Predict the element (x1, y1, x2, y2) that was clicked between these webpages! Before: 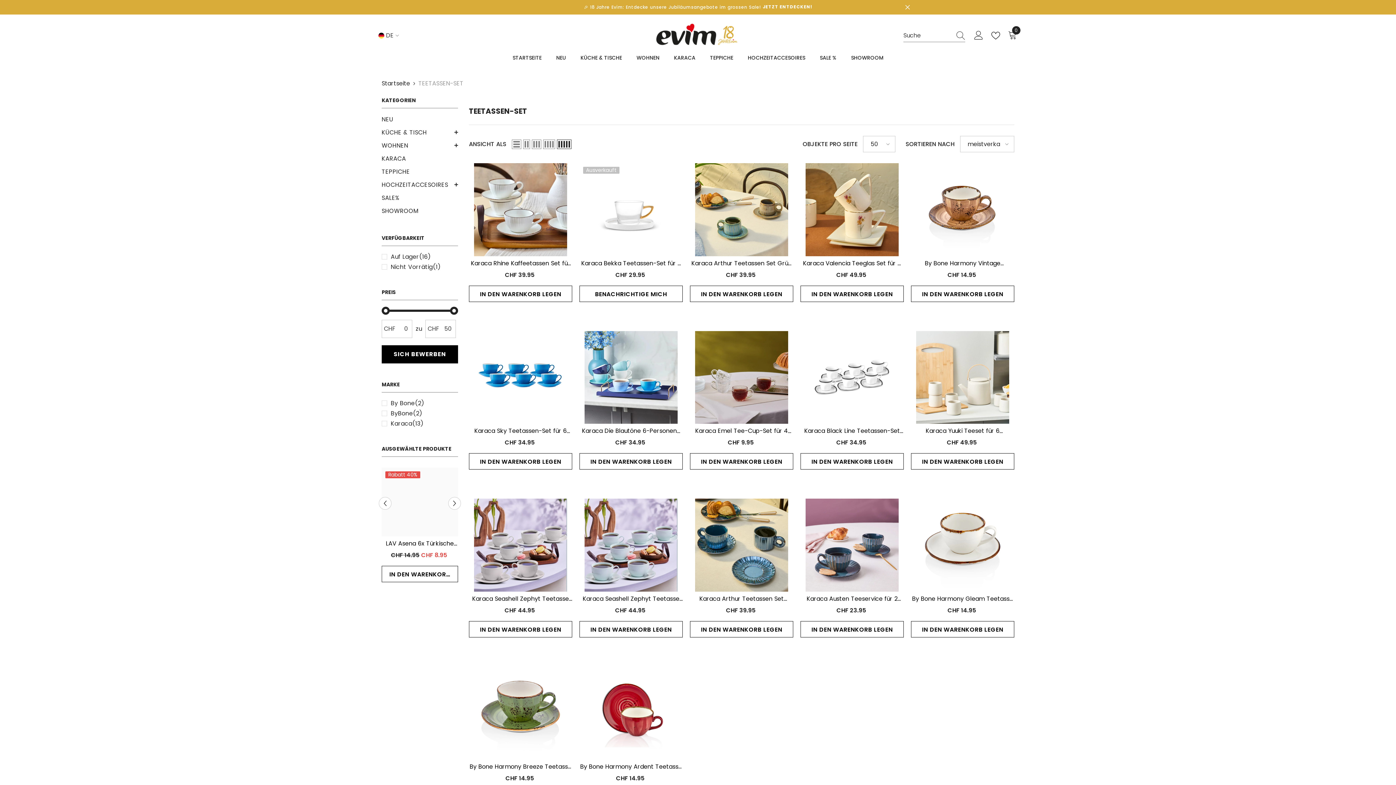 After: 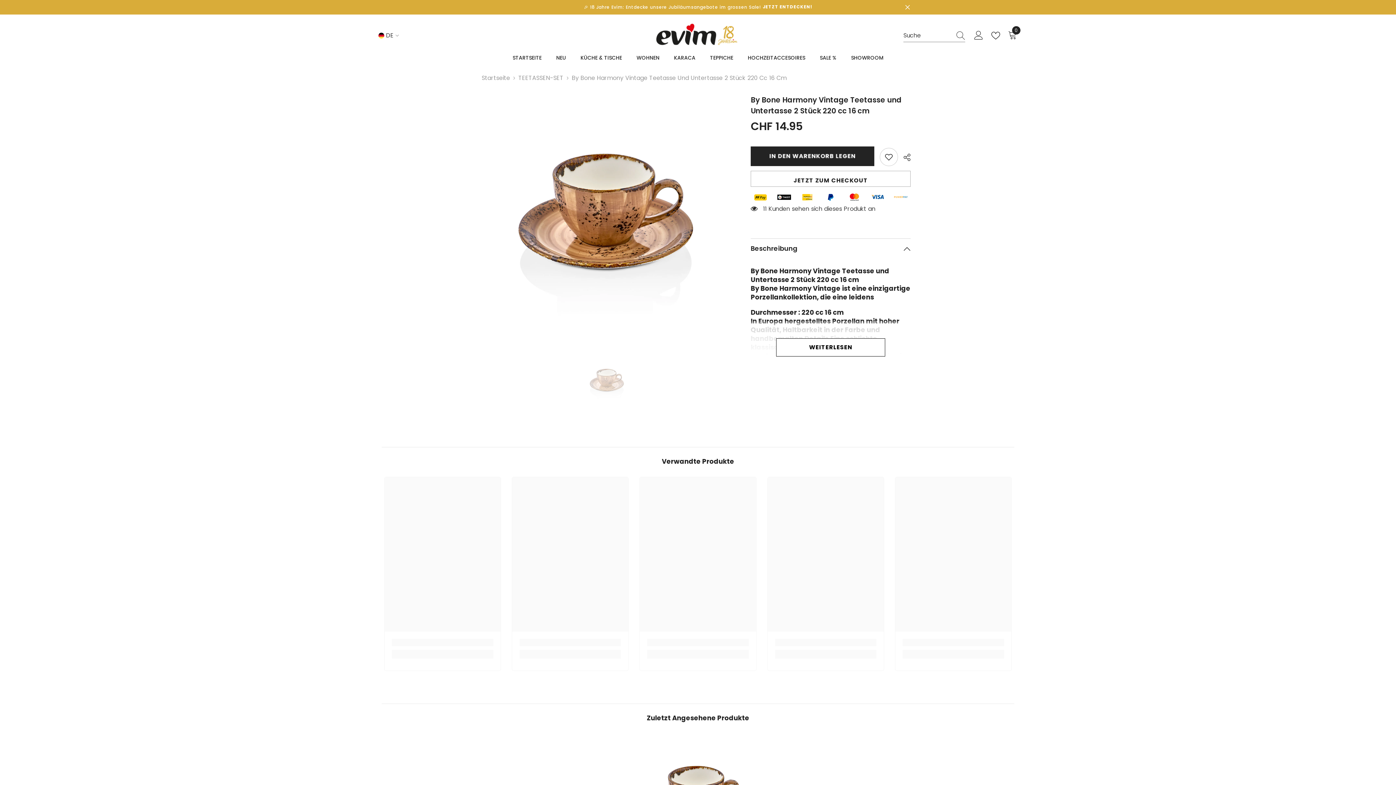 Action: bbox: (911, 163, 1014, 256)